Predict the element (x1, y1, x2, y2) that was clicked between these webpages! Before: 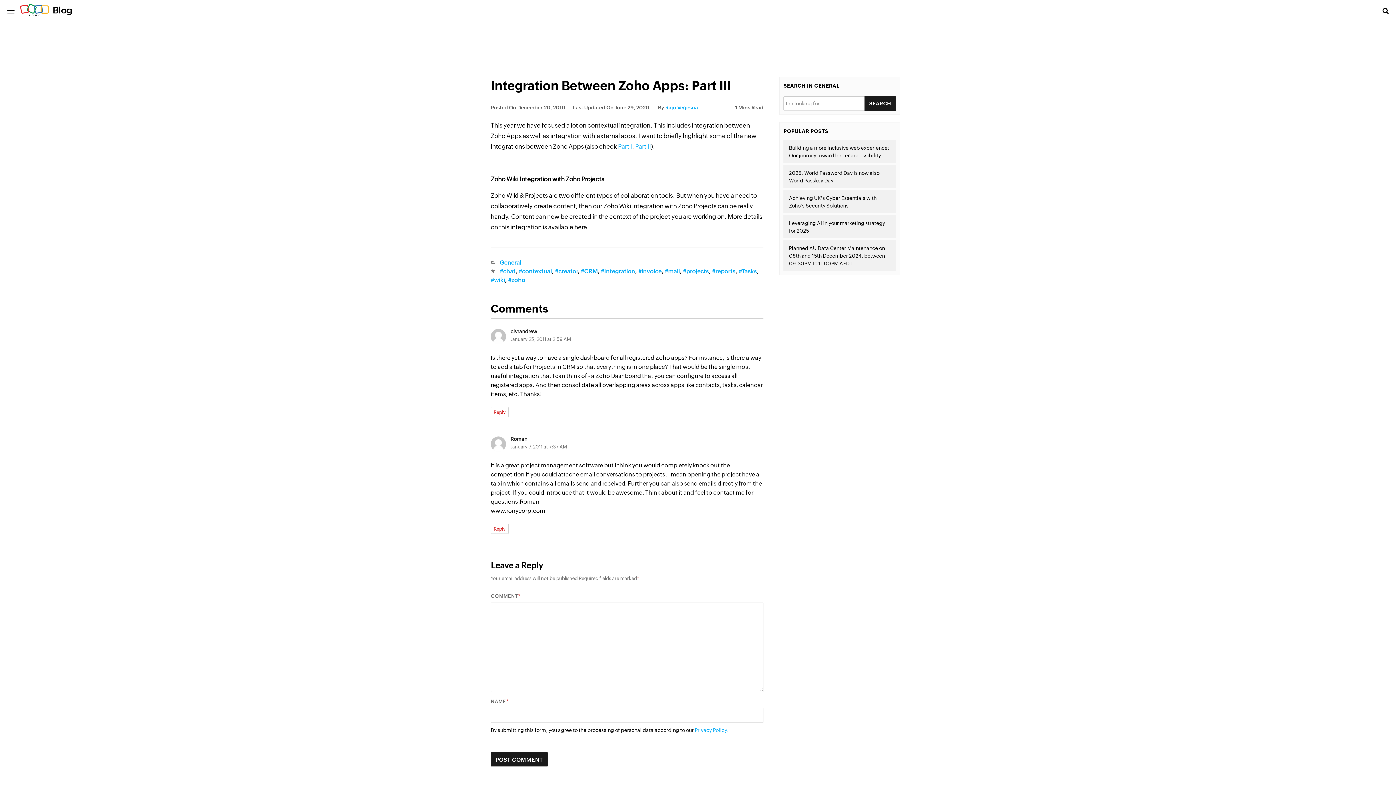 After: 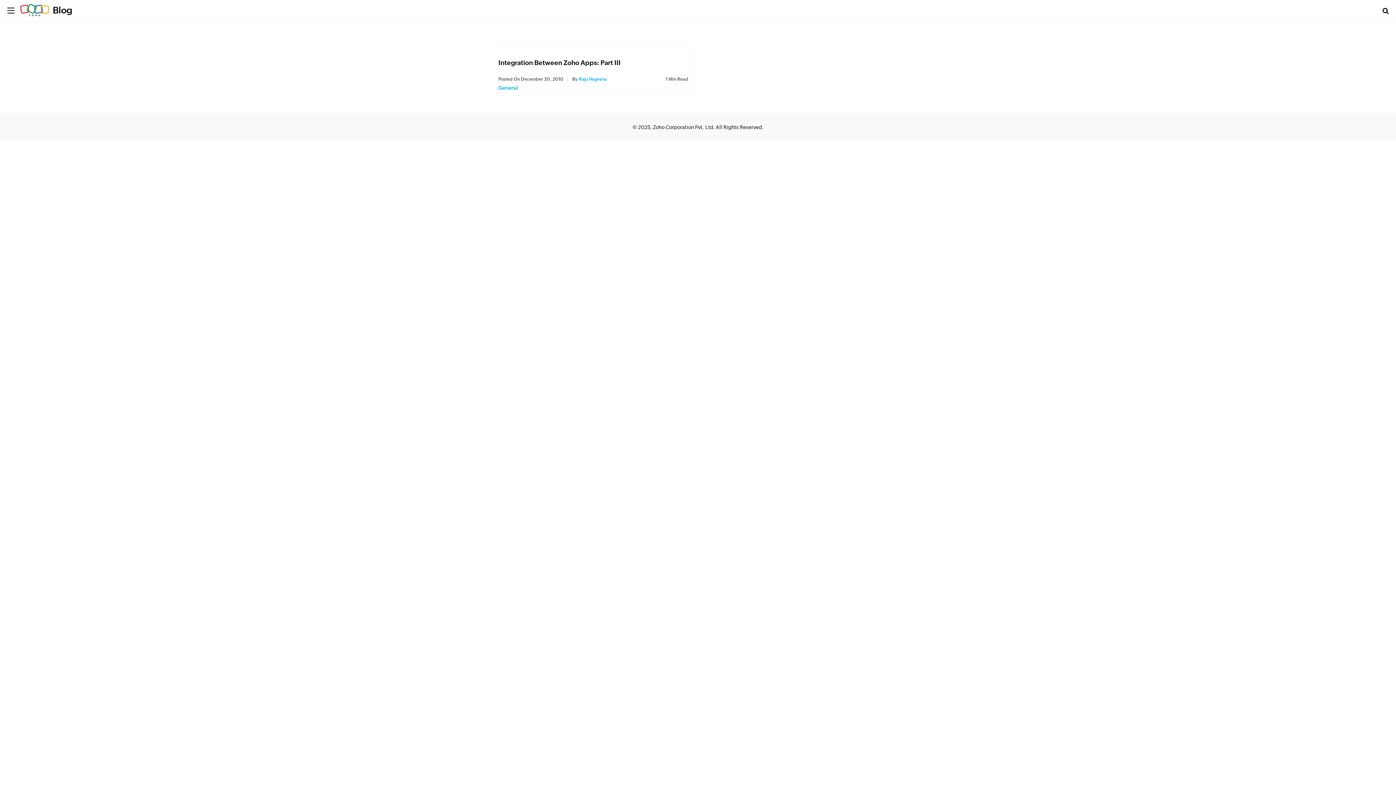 Action: label: #chat bbox: (500, 268, 515, 274)